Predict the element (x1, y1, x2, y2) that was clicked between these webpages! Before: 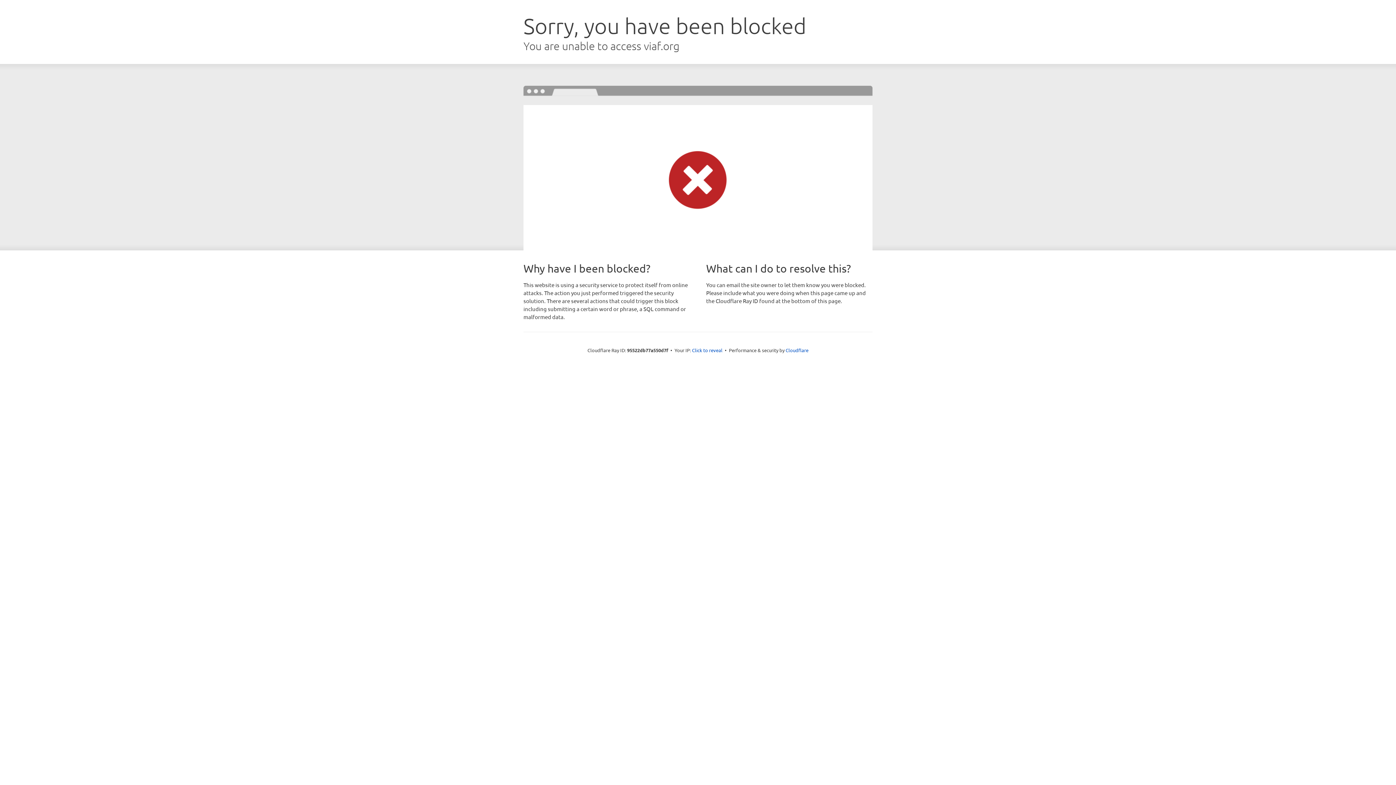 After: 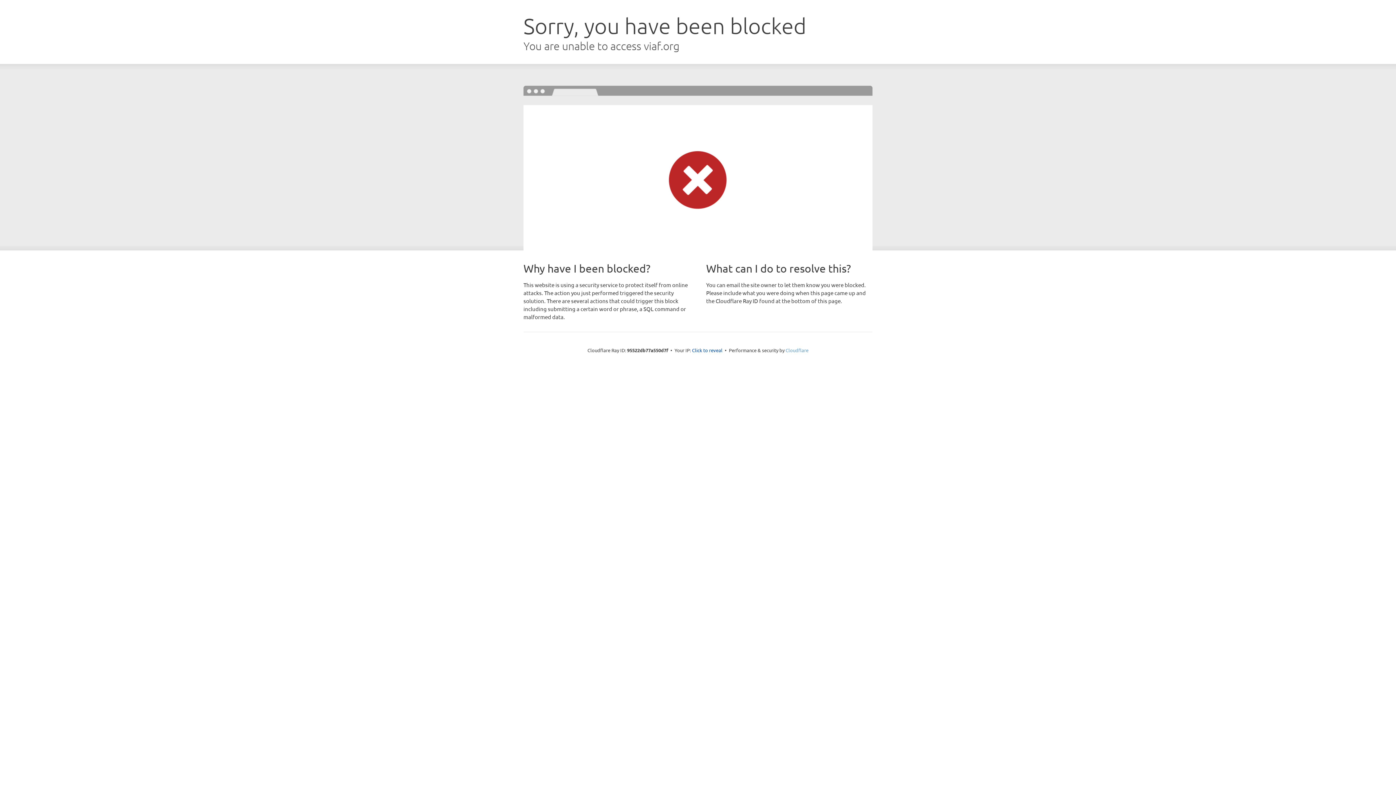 Action: bbox: (785, 347, 808, 353) label: Cloudflare